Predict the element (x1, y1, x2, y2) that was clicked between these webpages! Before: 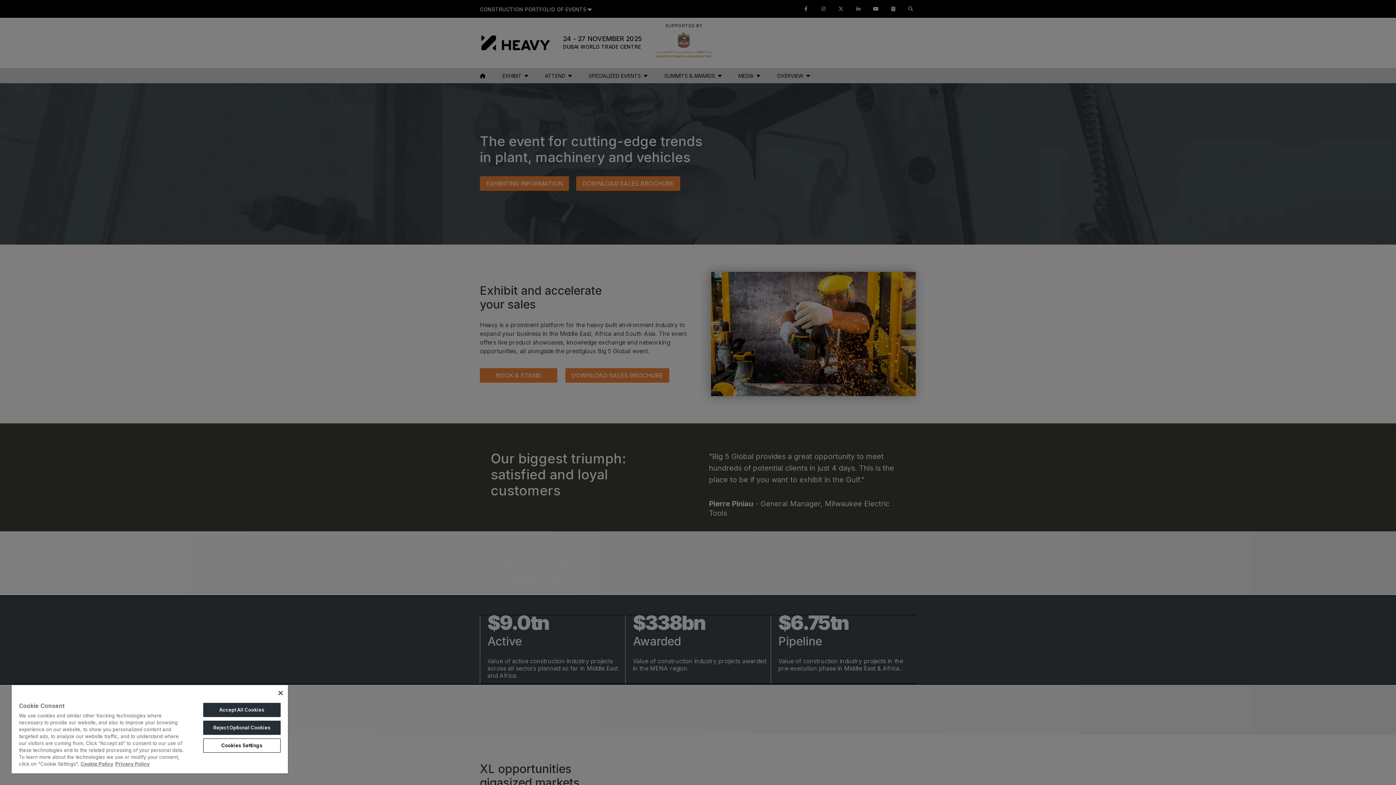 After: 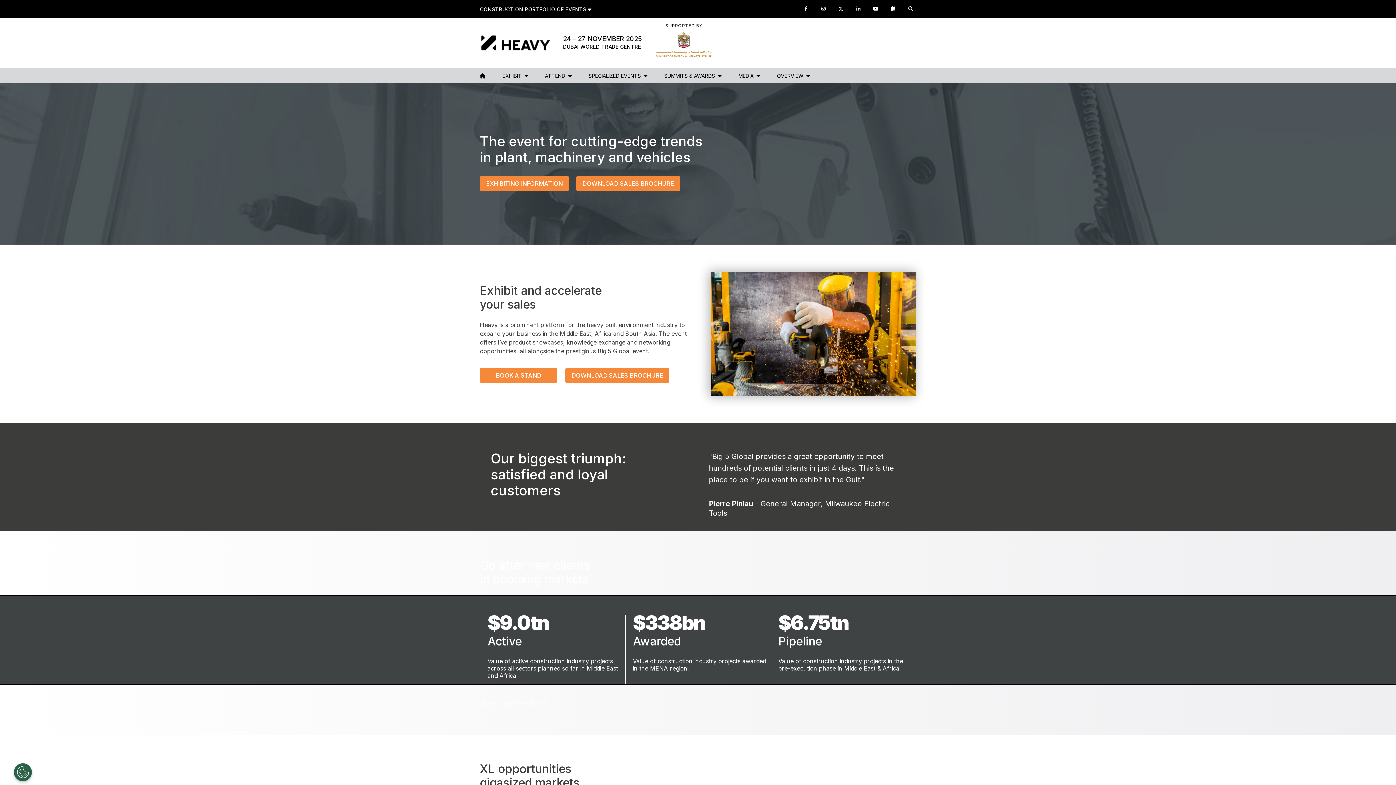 Action: label: Accept All Cookies bbox: (203, 703, 280, 717)